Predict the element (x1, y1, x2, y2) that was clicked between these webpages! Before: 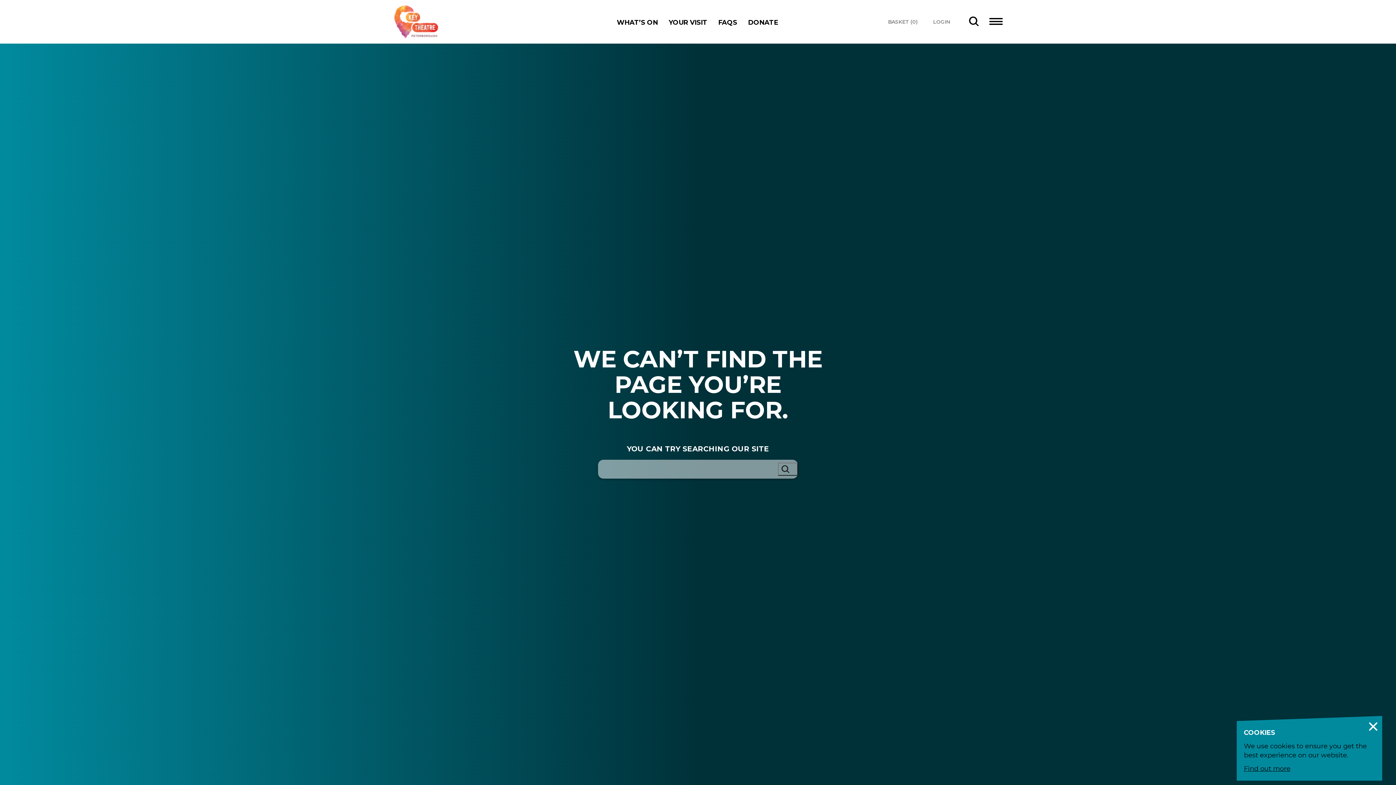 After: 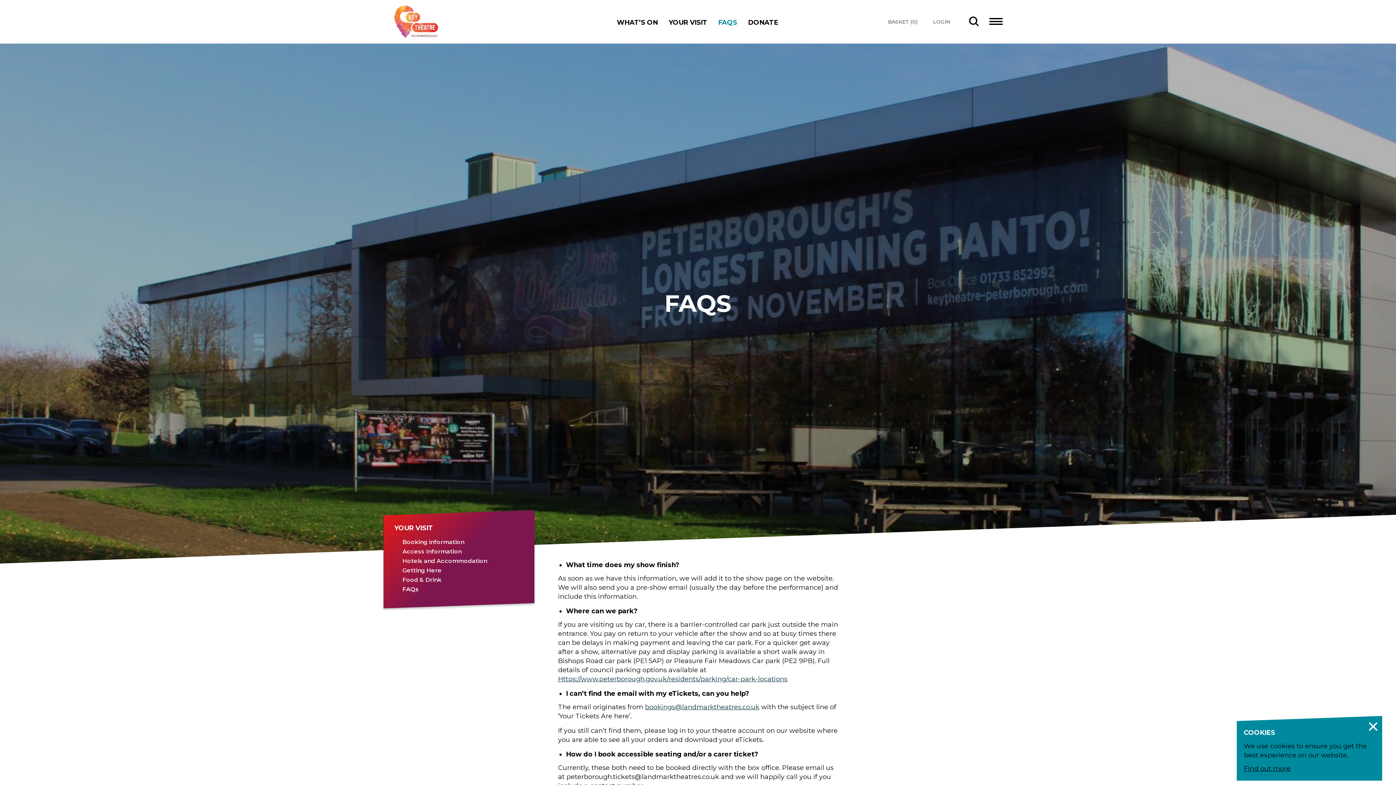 Action: bbox: (718, 18, 737, 26) label: FAQS